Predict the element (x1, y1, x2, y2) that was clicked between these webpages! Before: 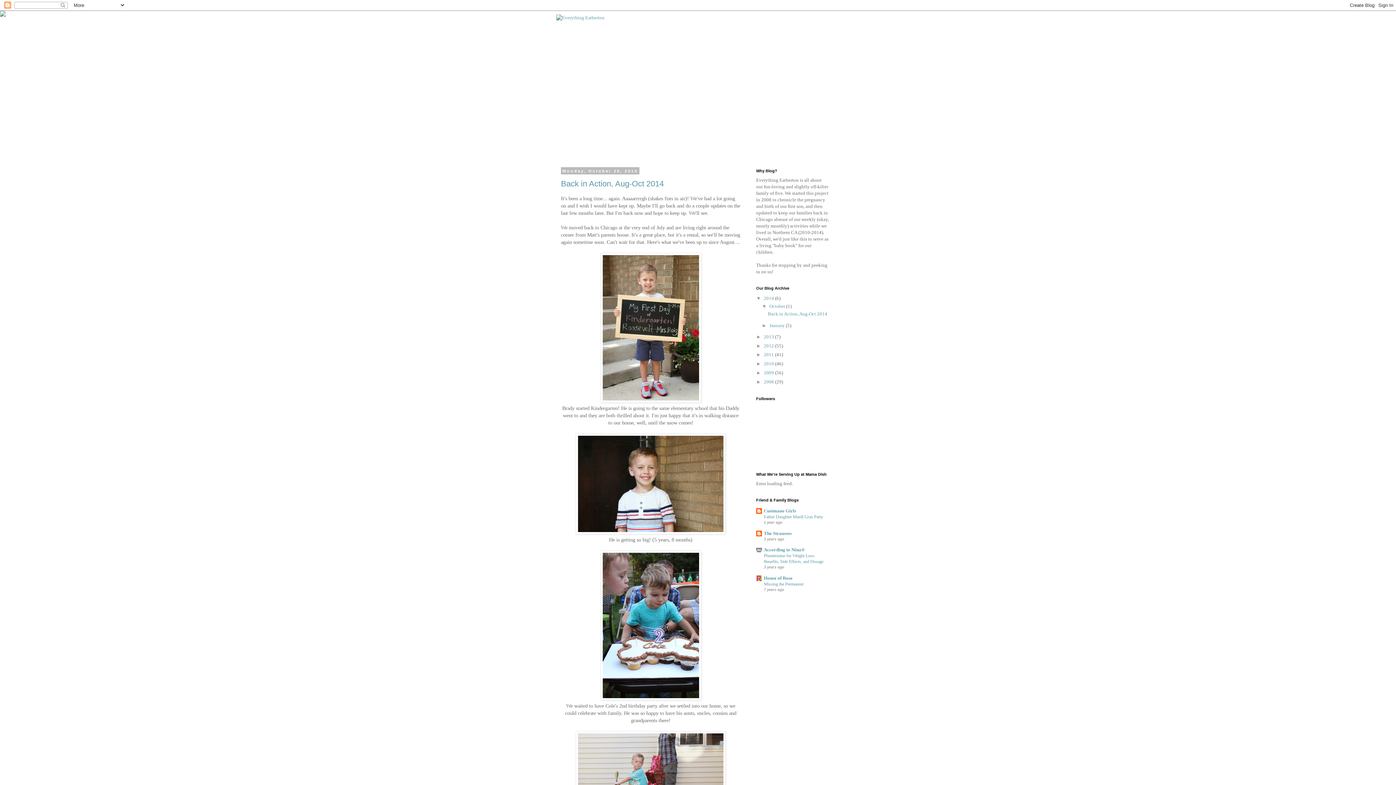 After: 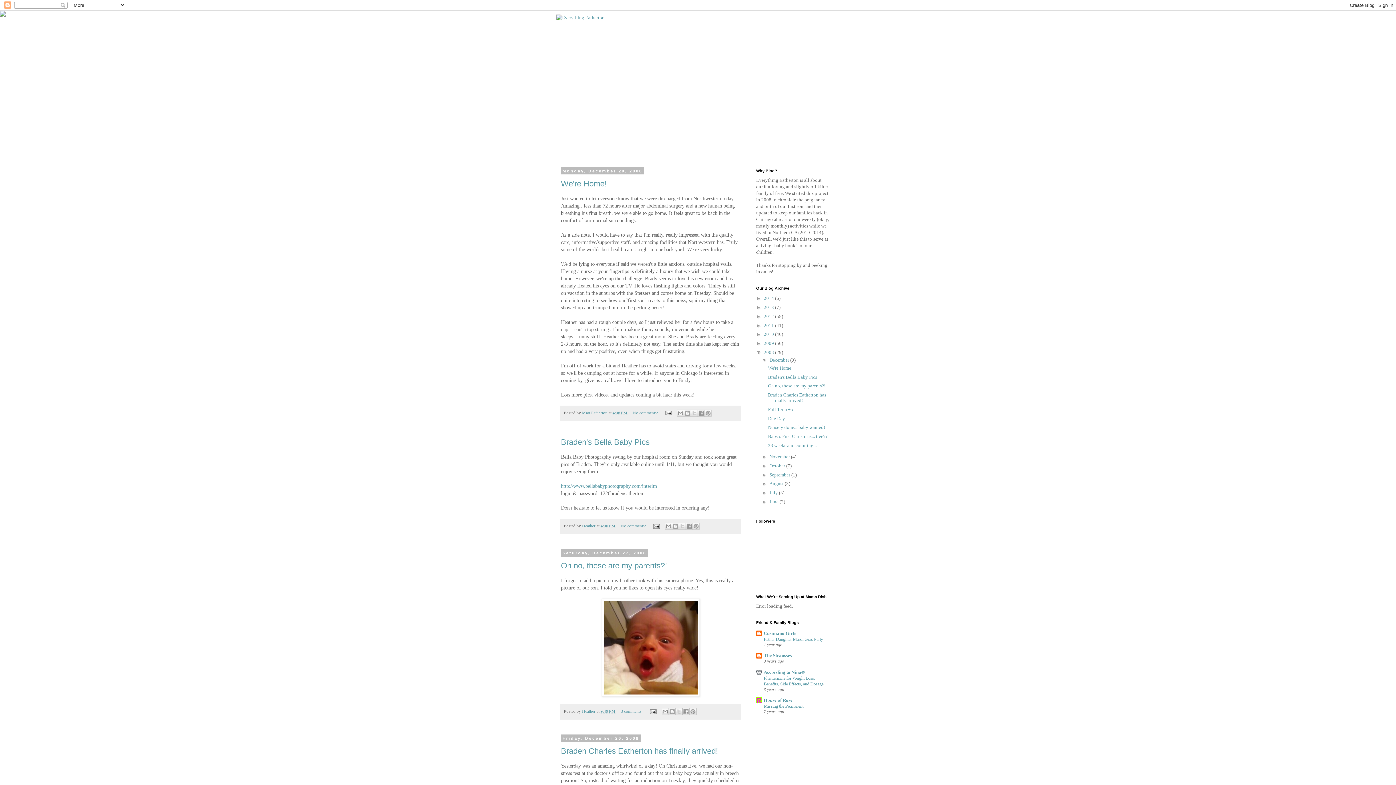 Action: bbox: (764, 379, 775, 384) label: 2008 